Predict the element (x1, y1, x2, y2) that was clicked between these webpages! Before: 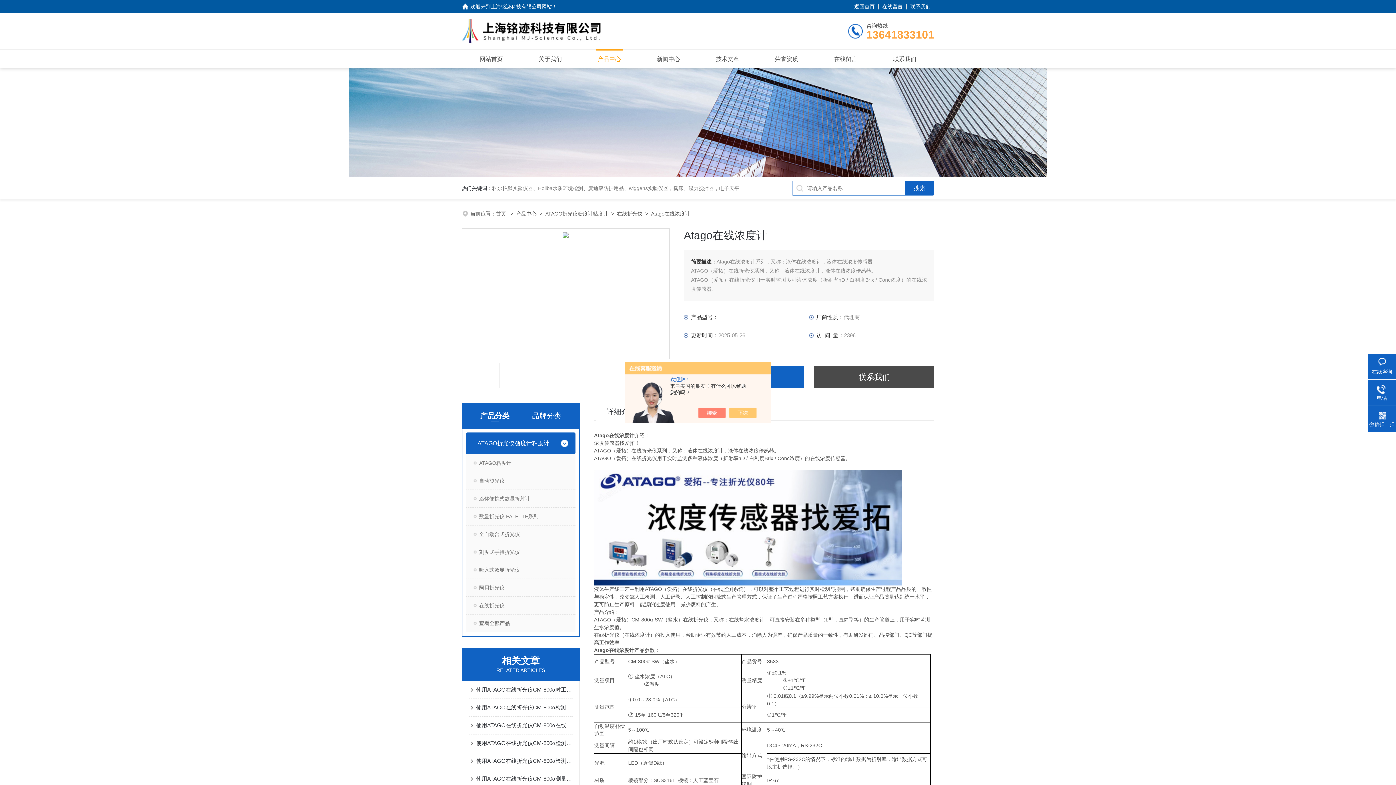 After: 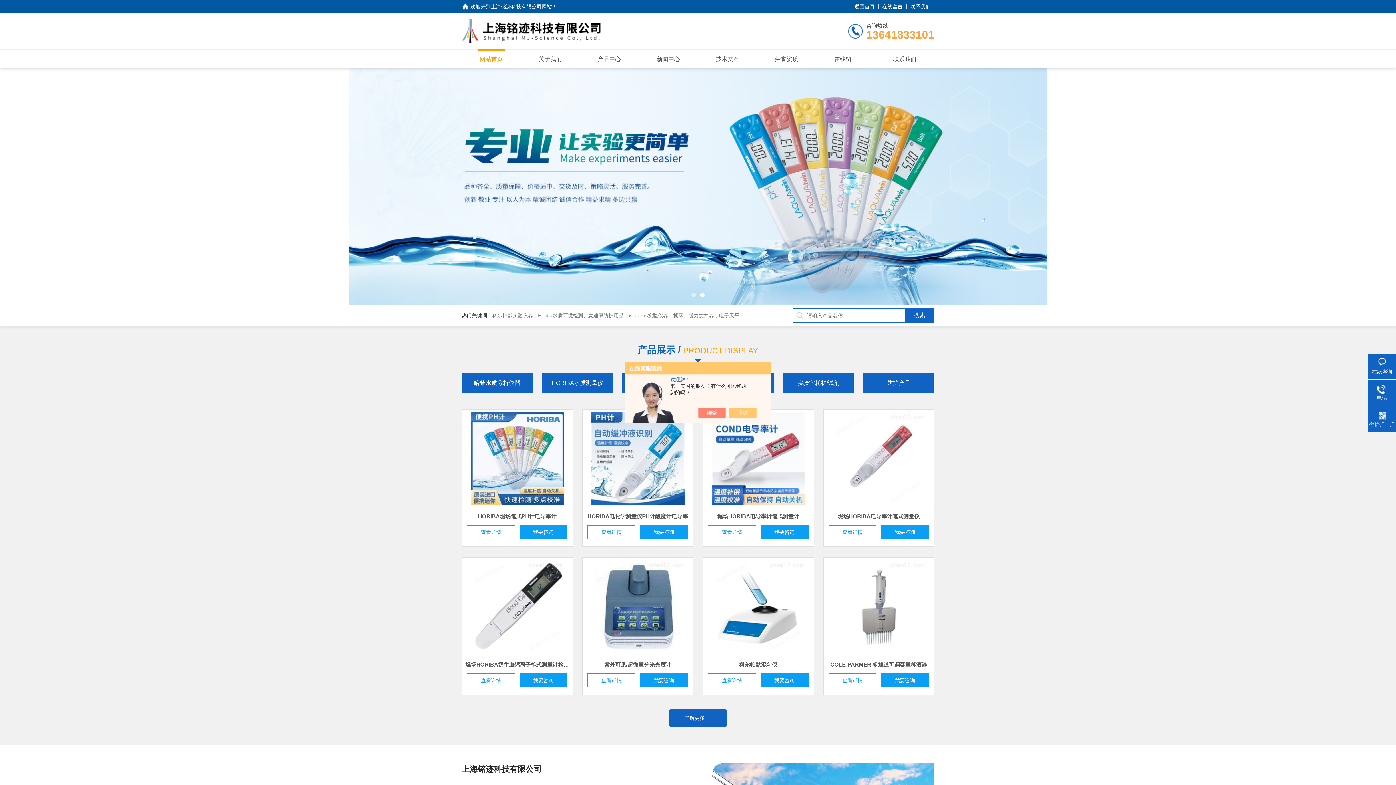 Action: bbox: (461, 13, 640, 49)